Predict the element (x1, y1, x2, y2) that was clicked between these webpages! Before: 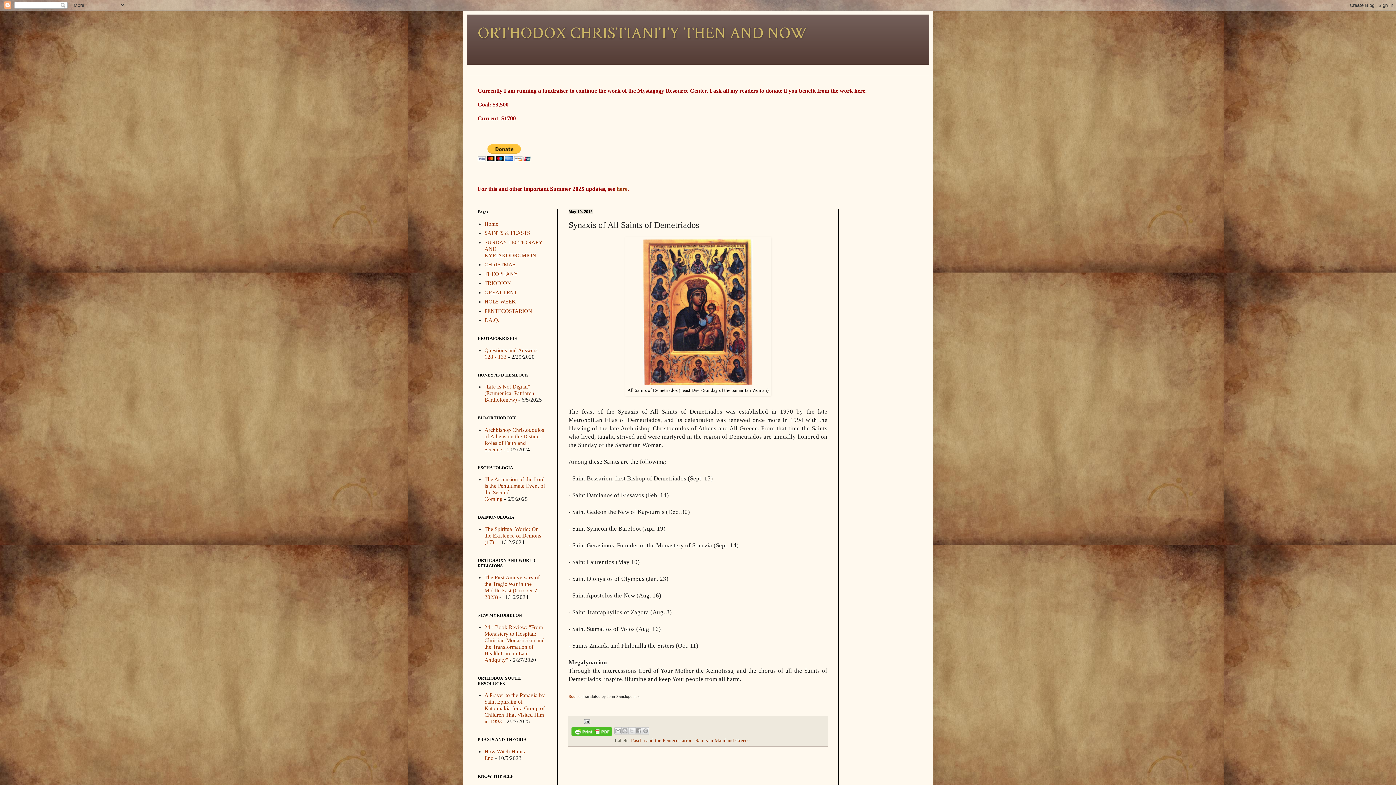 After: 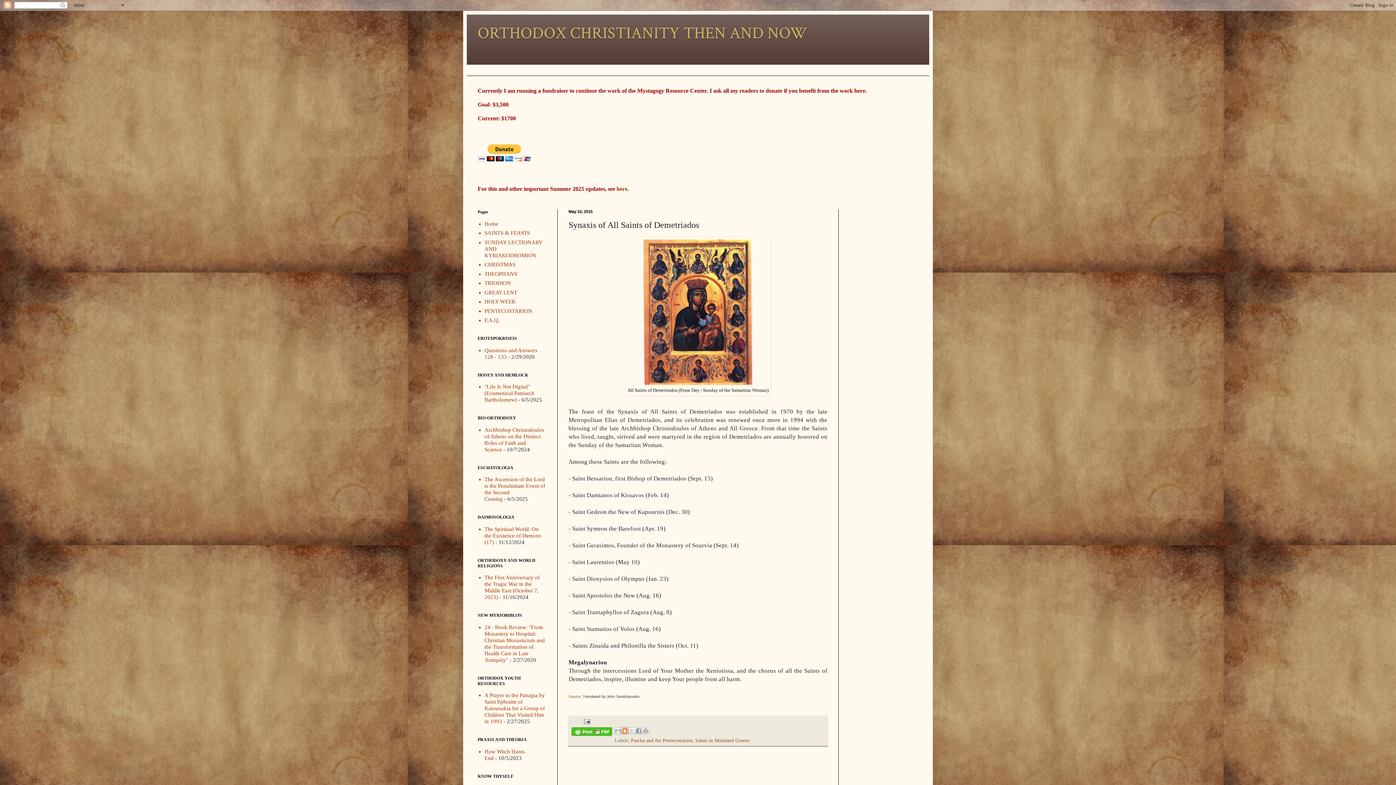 Action: bbox: (621, 727, 628, 735) label: BlogThis!